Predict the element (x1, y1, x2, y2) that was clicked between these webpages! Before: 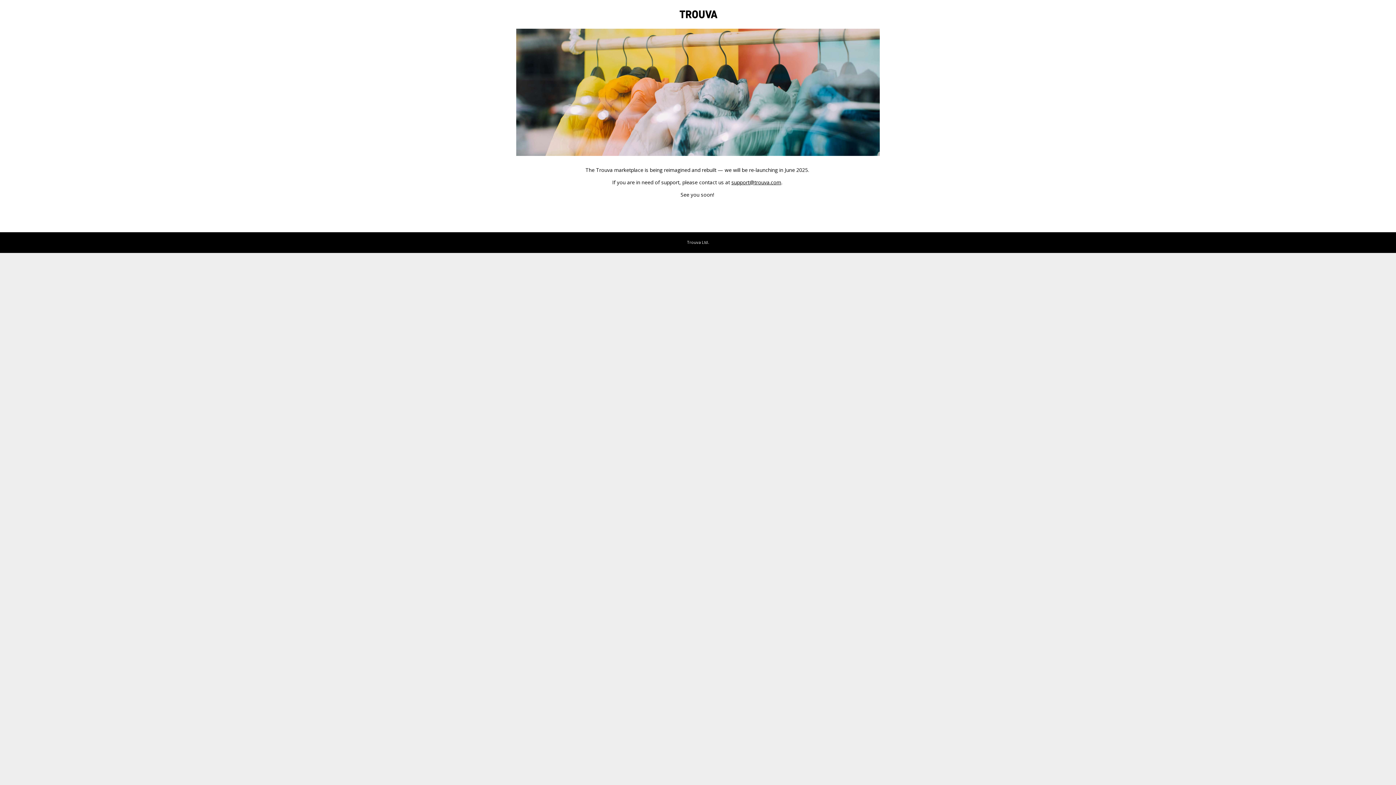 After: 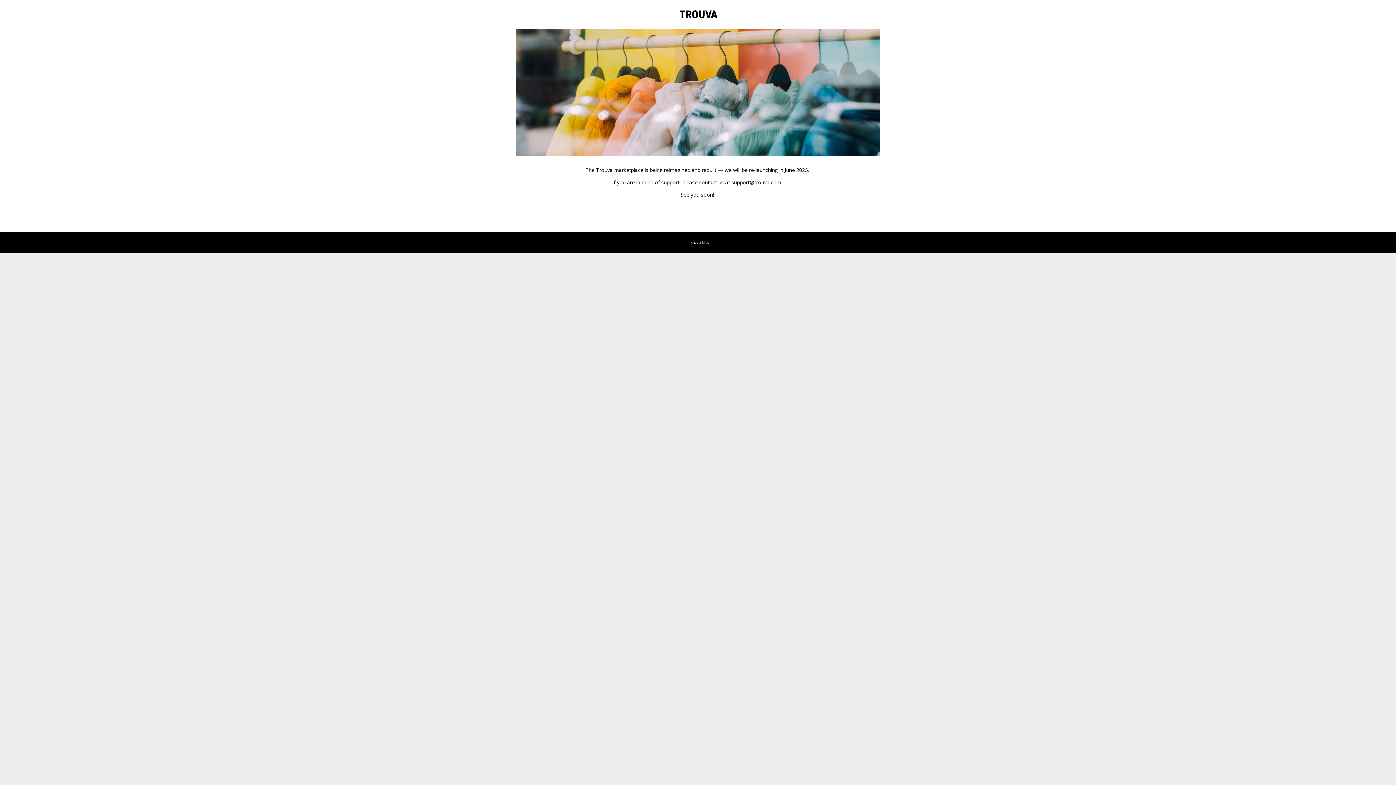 Action: bbox: (731, 178, 781, 185) label: support@trouva.com